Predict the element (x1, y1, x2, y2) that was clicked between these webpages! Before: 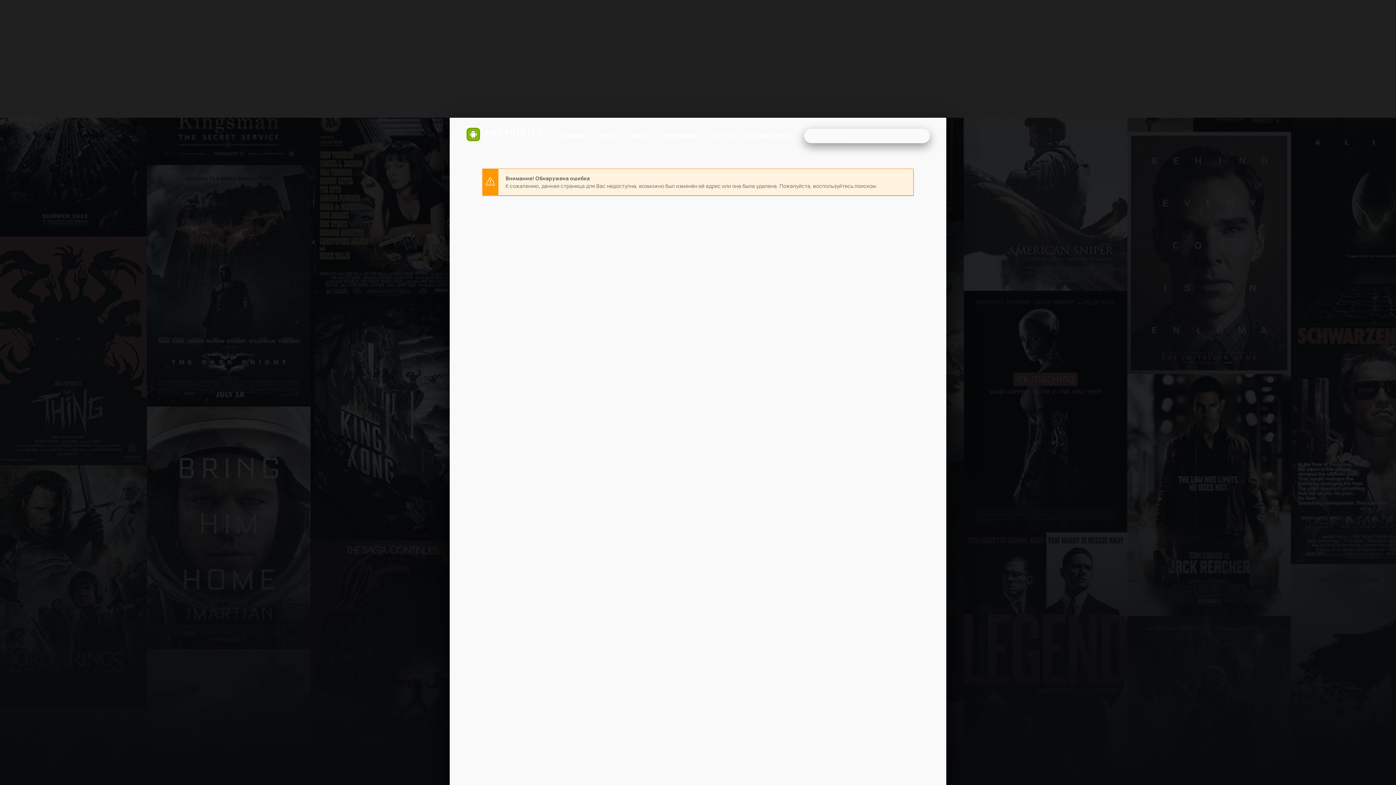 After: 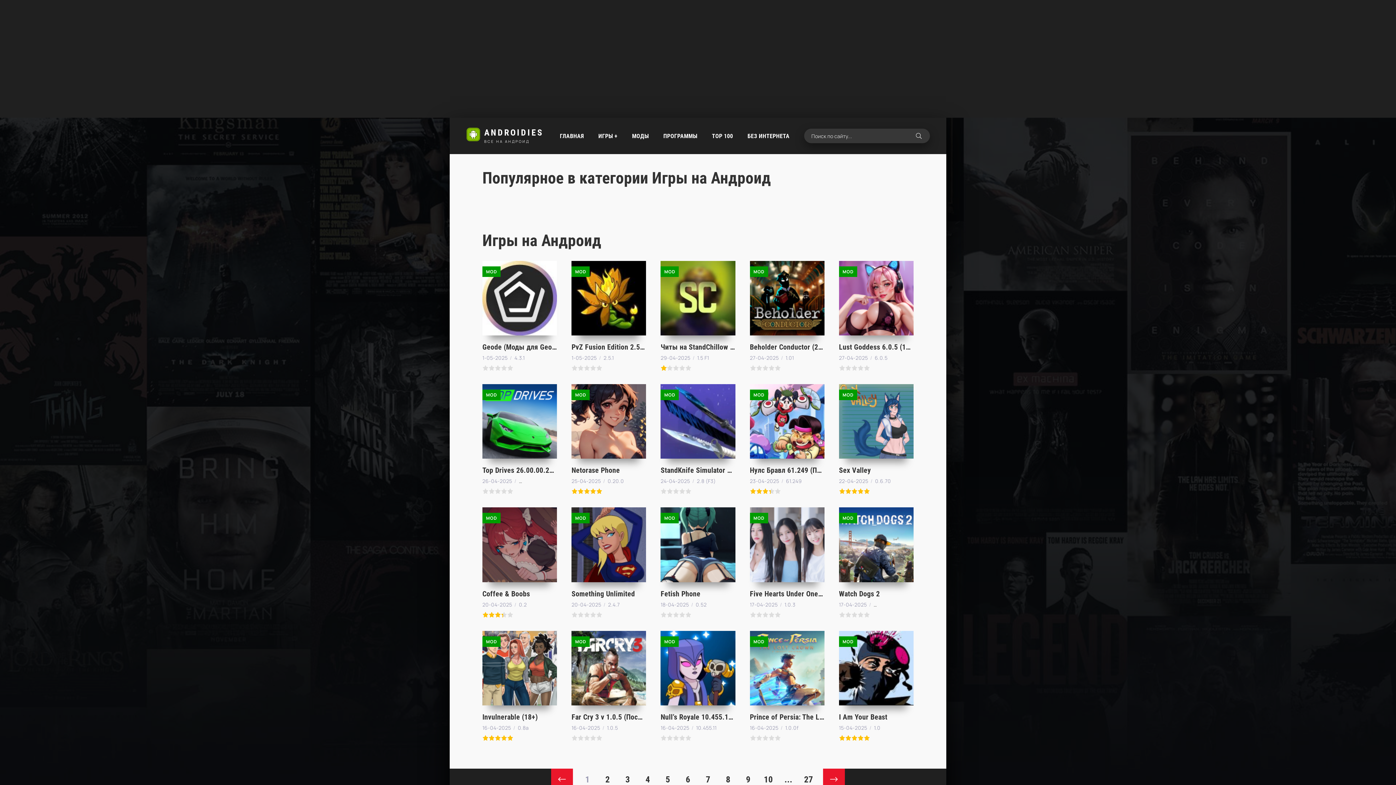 Action: label: ИГРЫ + bbox: (598, 121, 617, 150)